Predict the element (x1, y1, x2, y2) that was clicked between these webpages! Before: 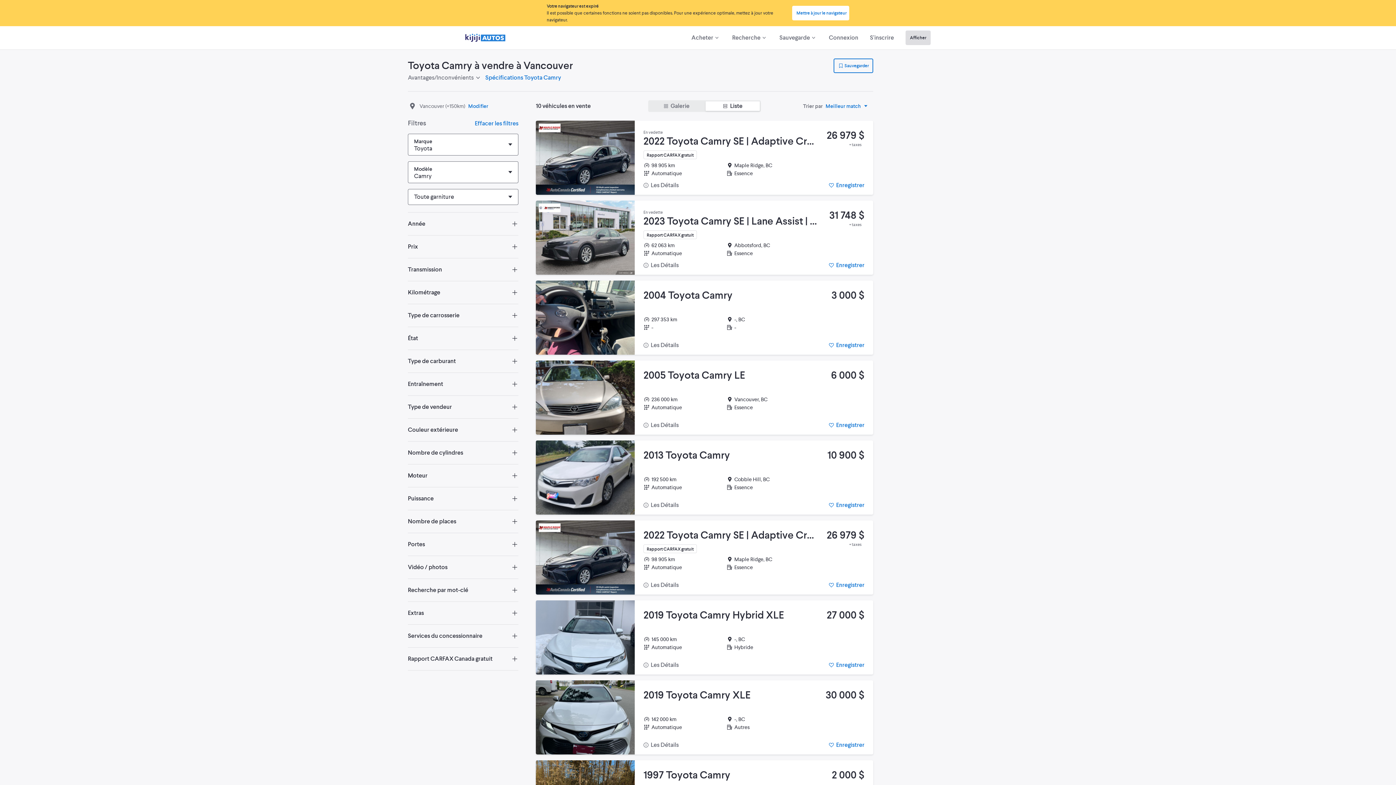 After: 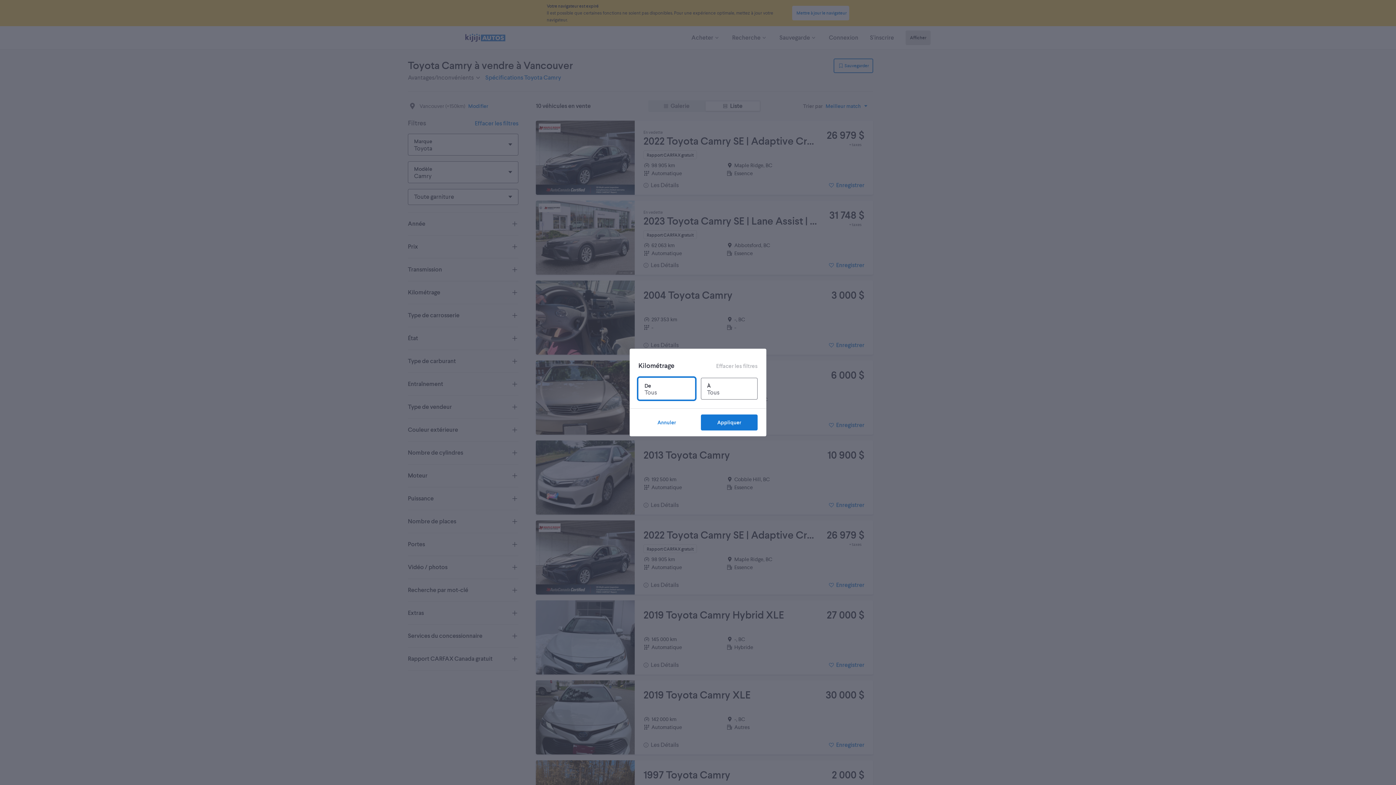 Action: bbox: (408, 281, 518, 304) label: Kilométrage